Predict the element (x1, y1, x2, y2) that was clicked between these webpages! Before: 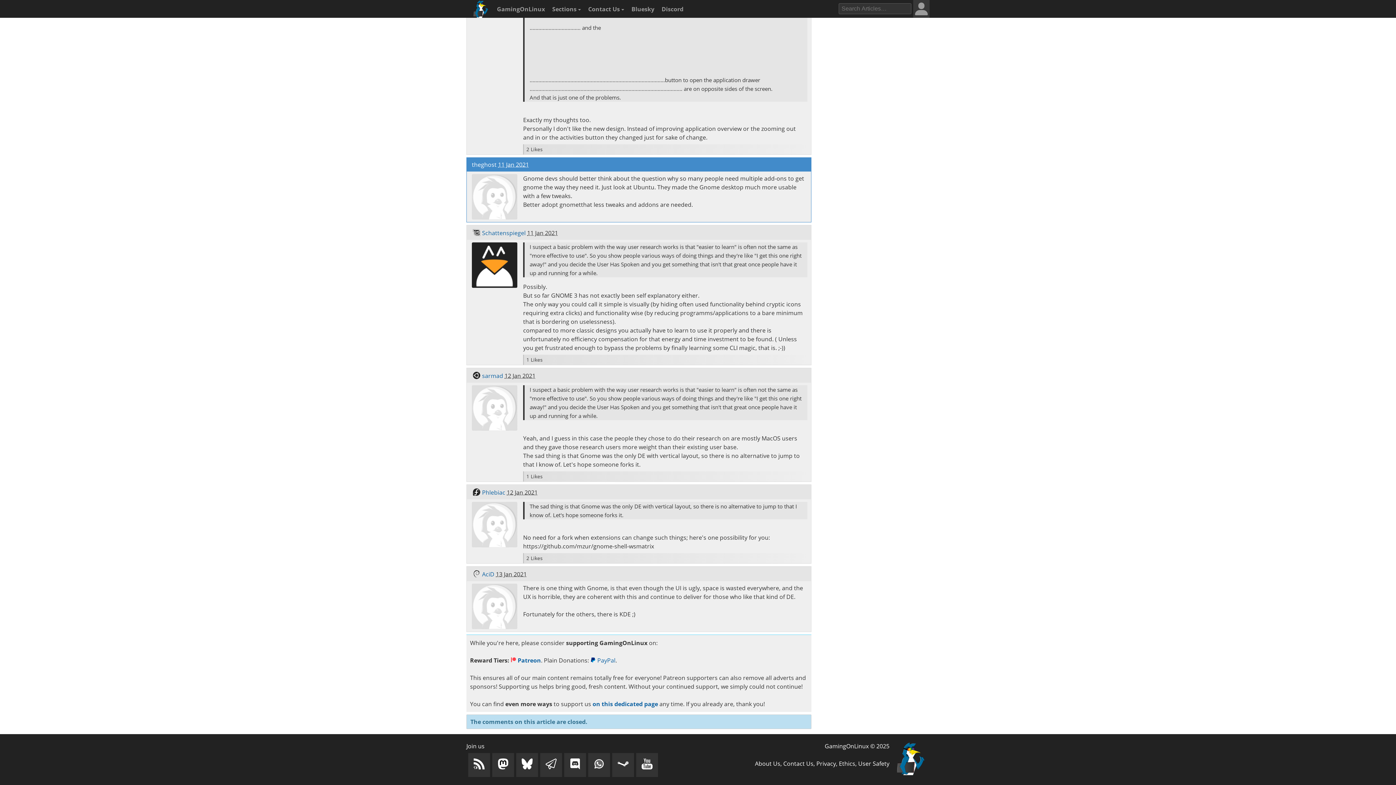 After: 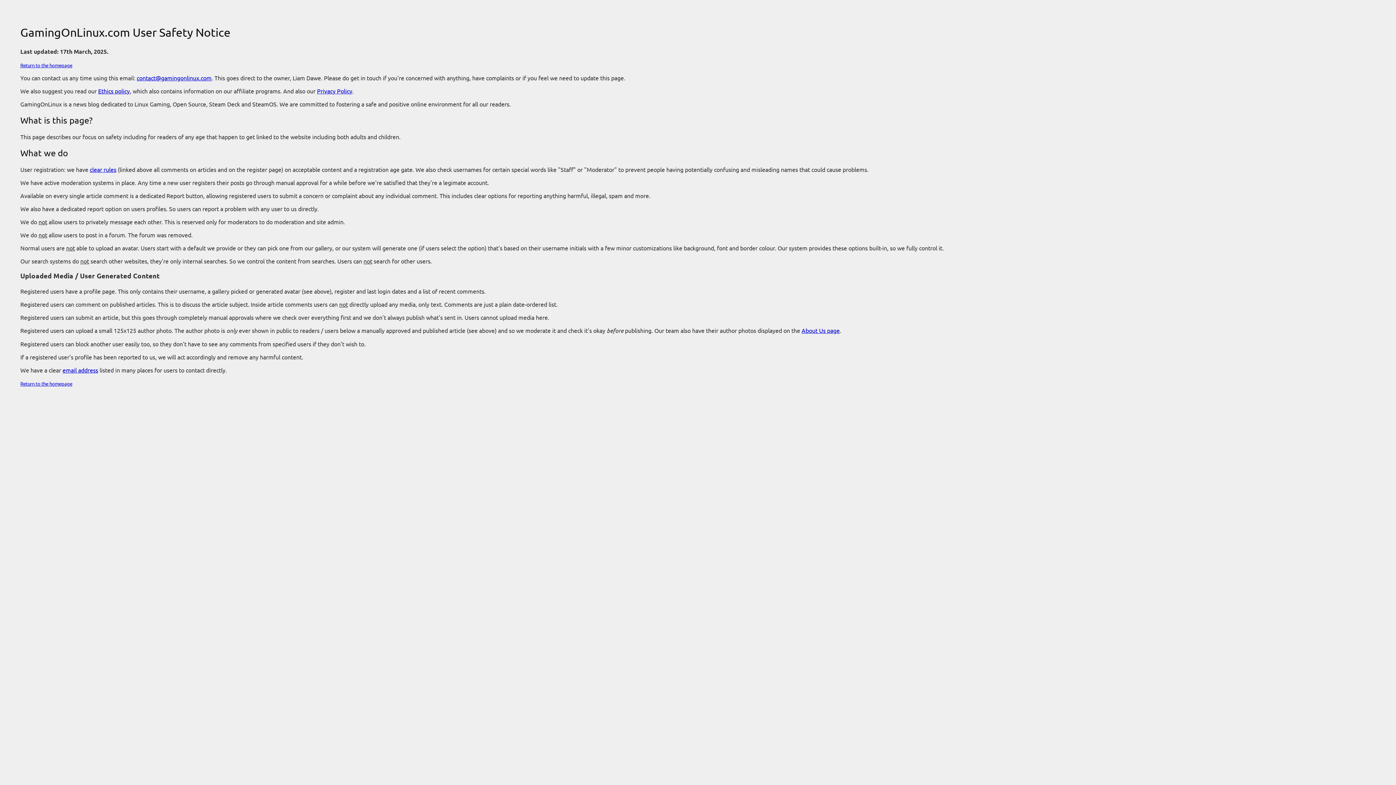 Action: label: User Safety bbox: (858, 760, 889, 768)